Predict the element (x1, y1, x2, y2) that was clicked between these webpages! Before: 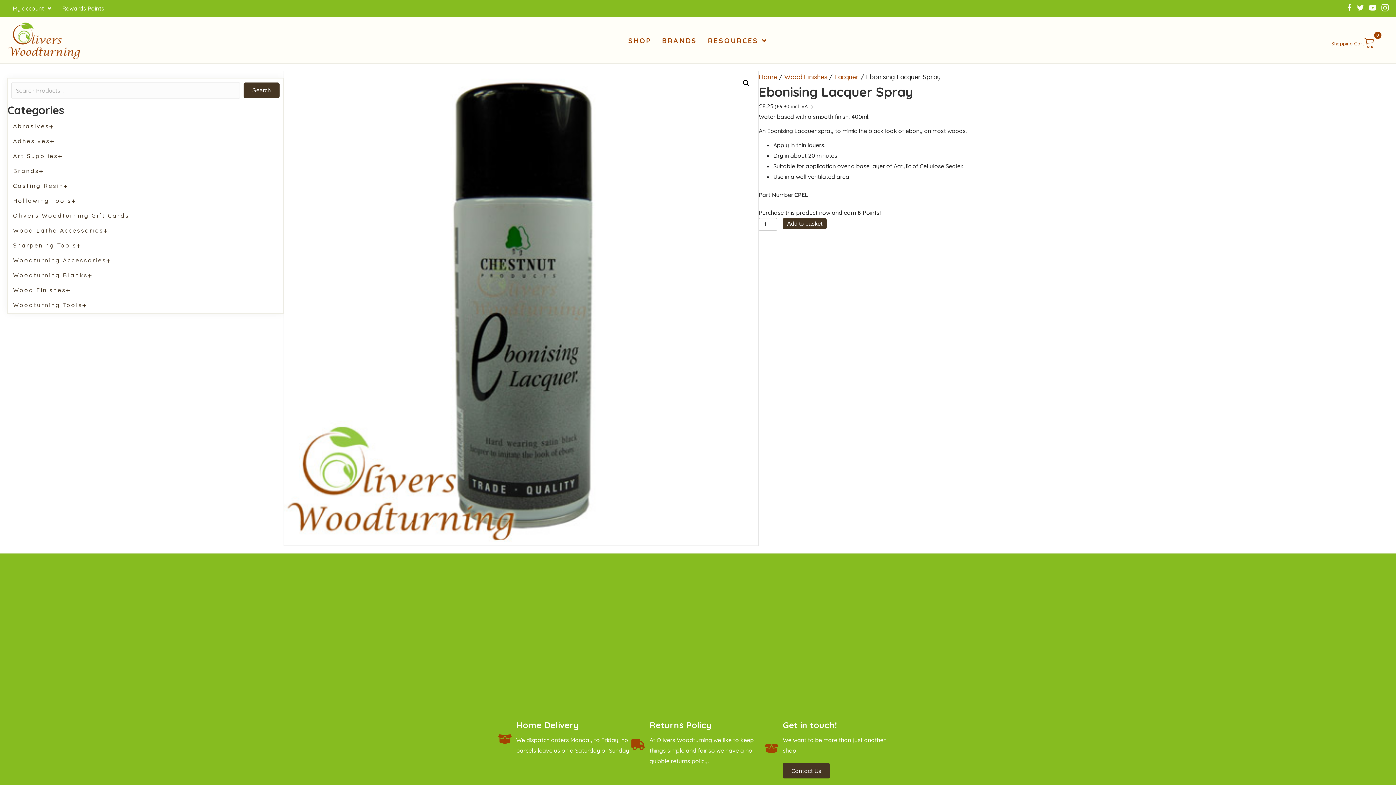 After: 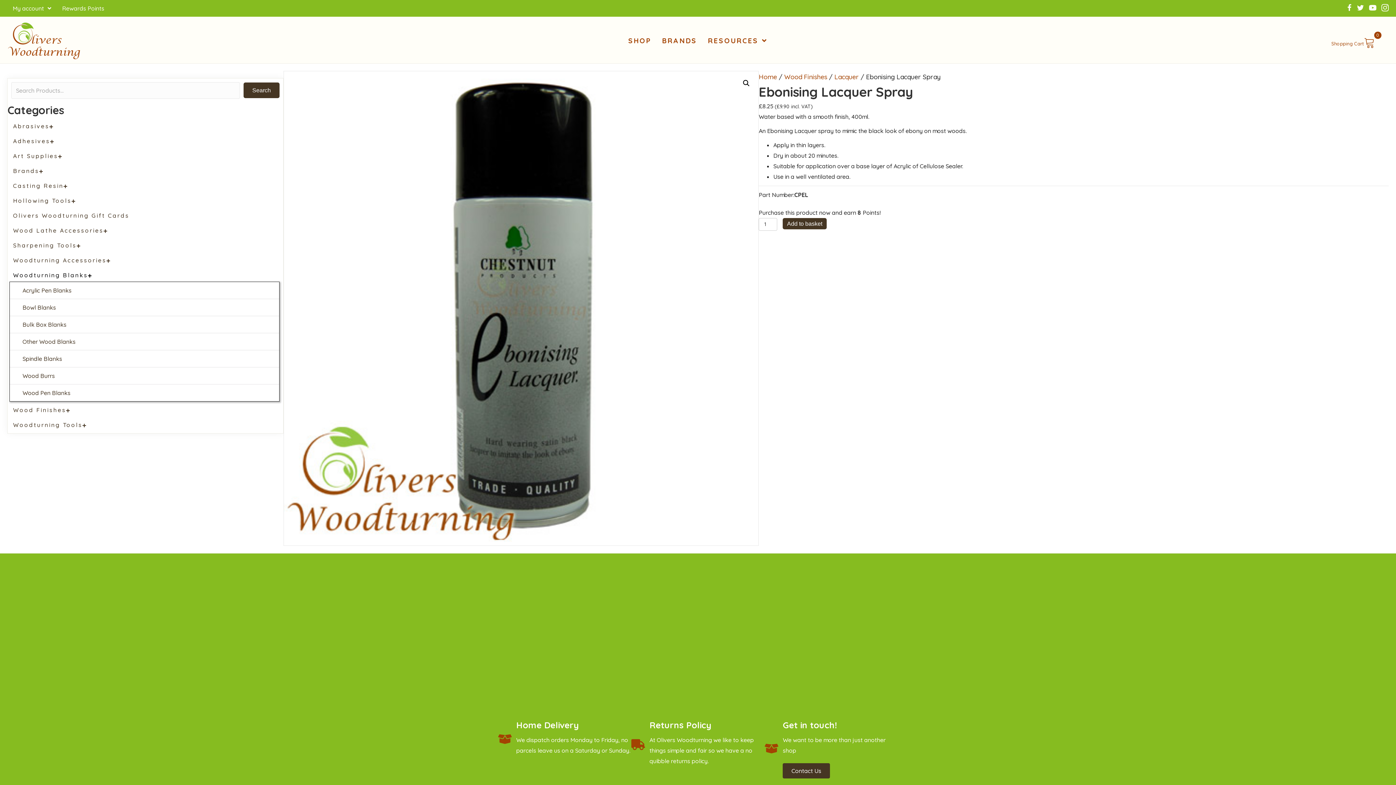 Action: bbox: (9, 268, 279, 281) label: Woodturning Blanks